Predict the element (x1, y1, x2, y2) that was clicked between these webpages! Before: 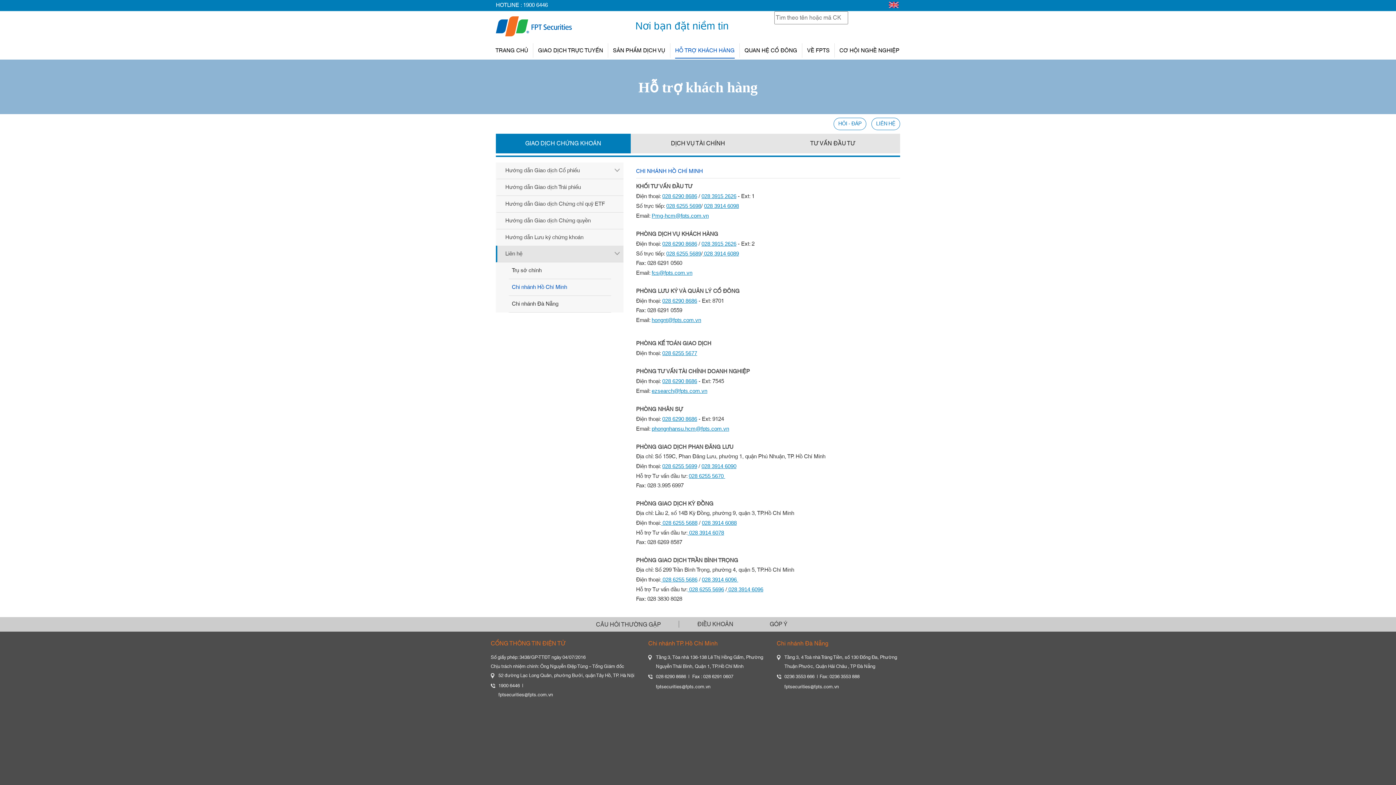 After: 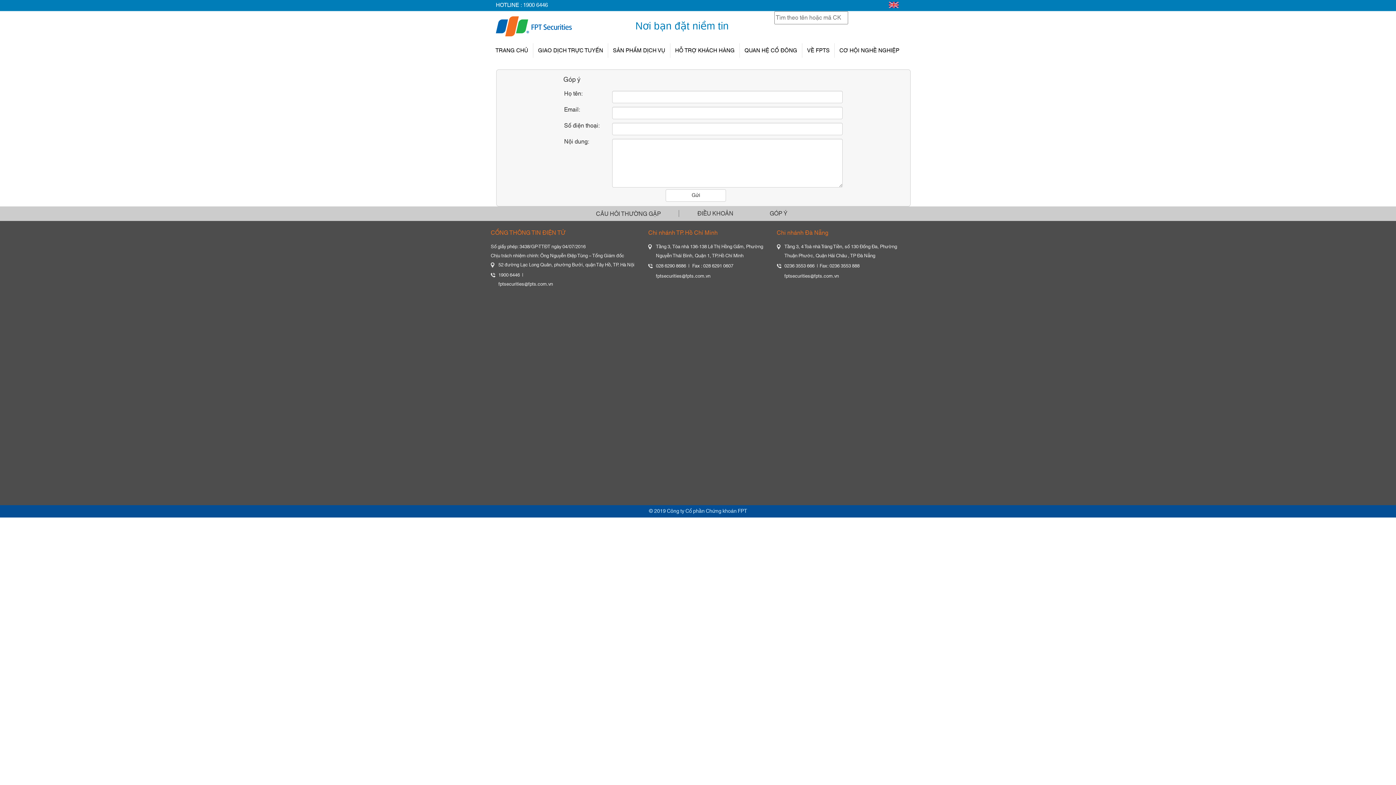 Action: bbox: (769, 619, 787, 630) label: GÓP Ý